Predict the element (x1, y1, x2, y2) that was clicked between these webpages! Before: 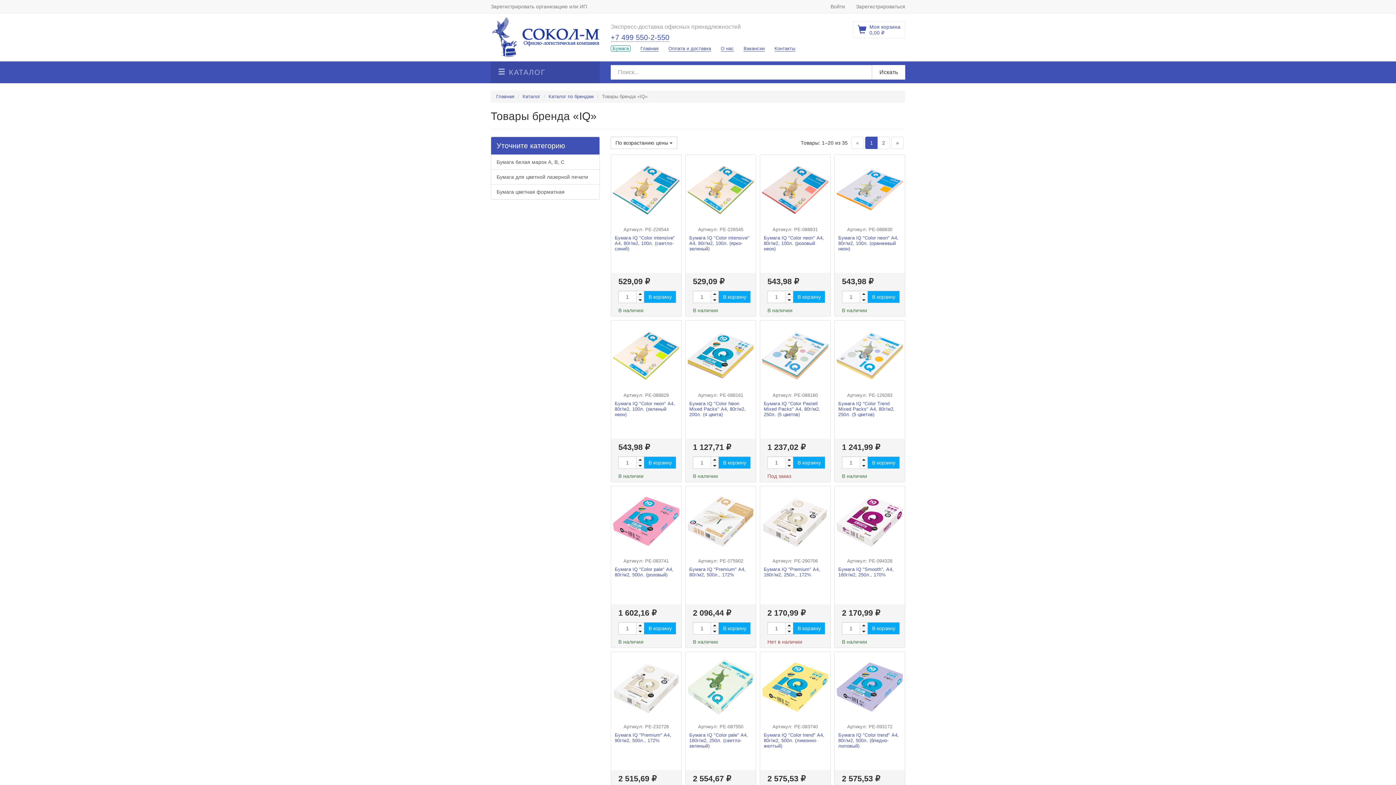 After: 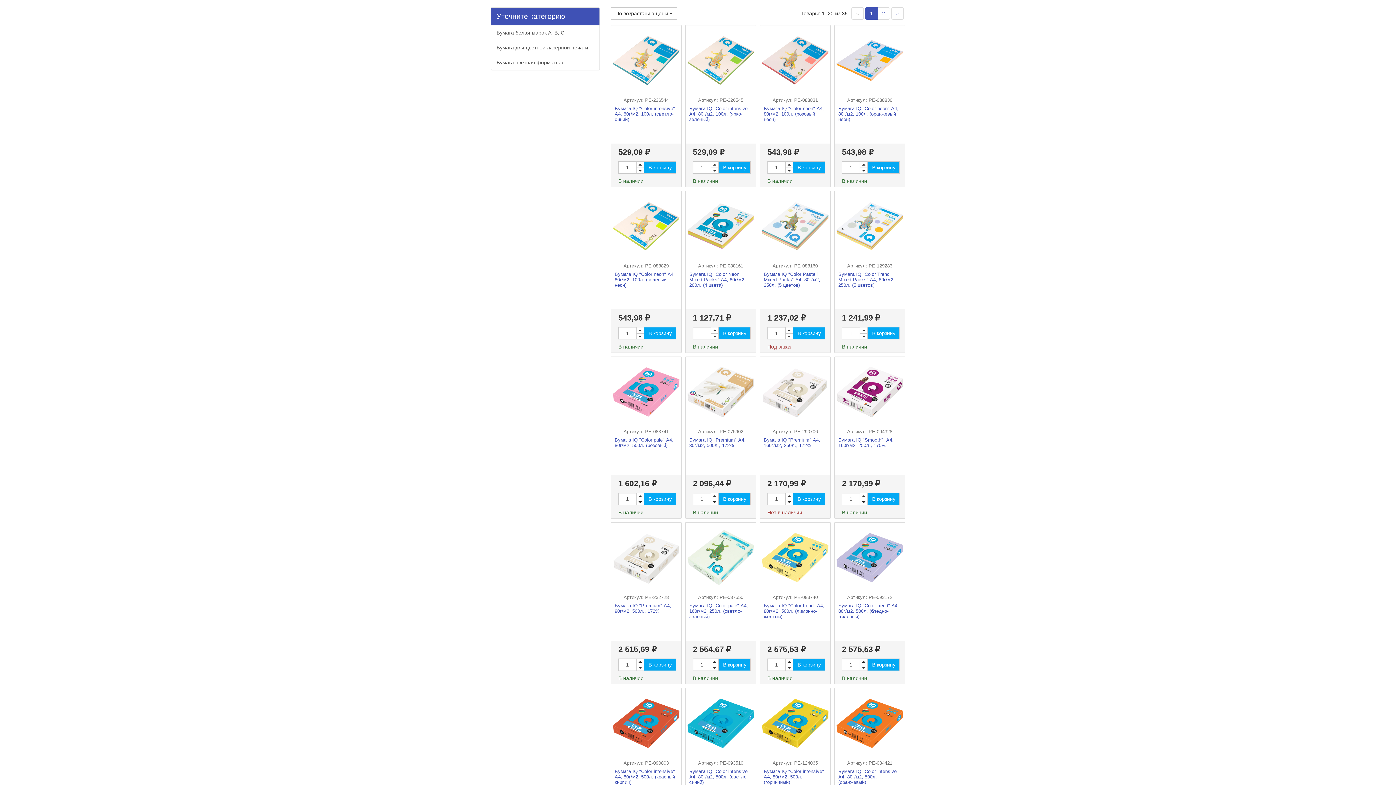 Action: label: 1 bbox: (865, 136, 877, 149)